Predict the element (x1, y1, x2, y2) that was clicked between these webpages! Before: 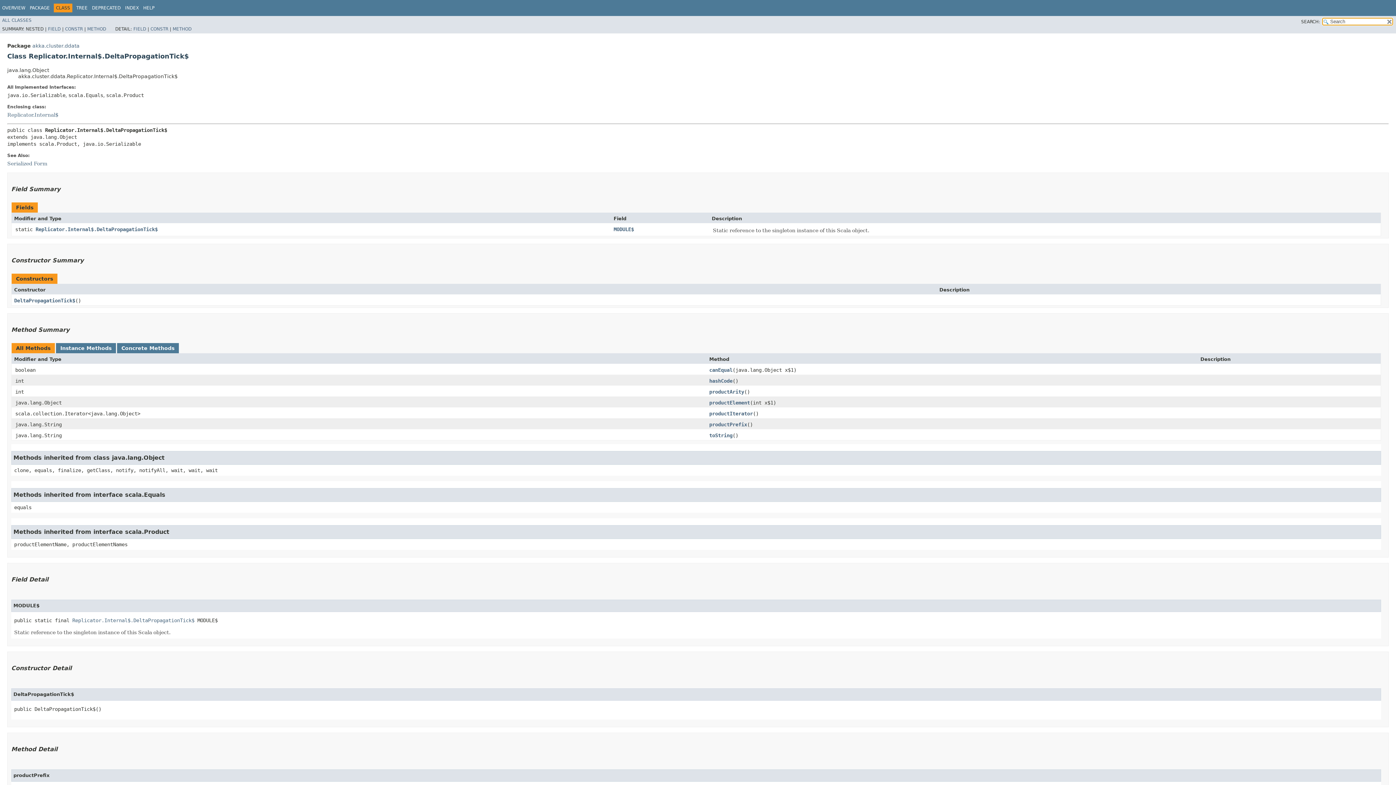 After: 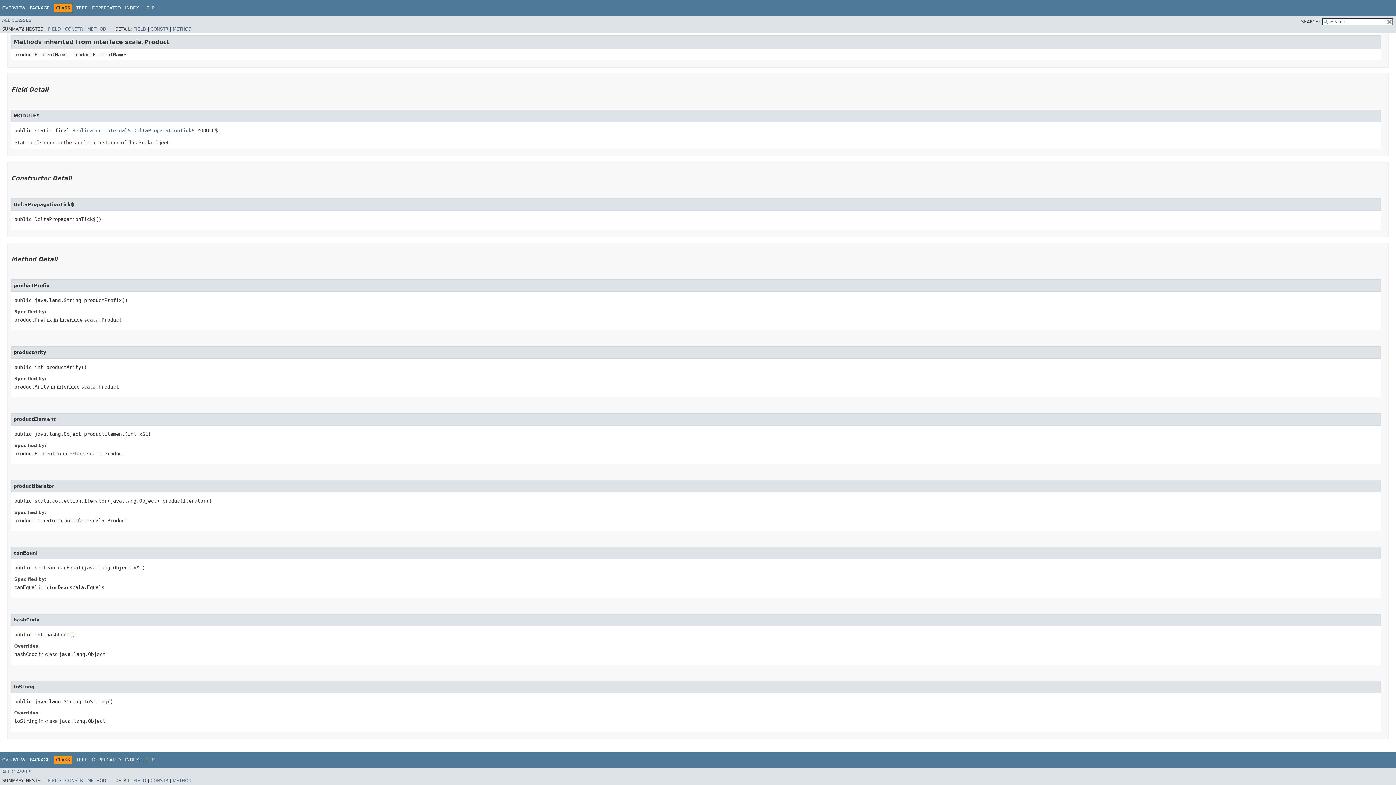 Action: label: hashCode bbox: (709, 378, 732, 383)